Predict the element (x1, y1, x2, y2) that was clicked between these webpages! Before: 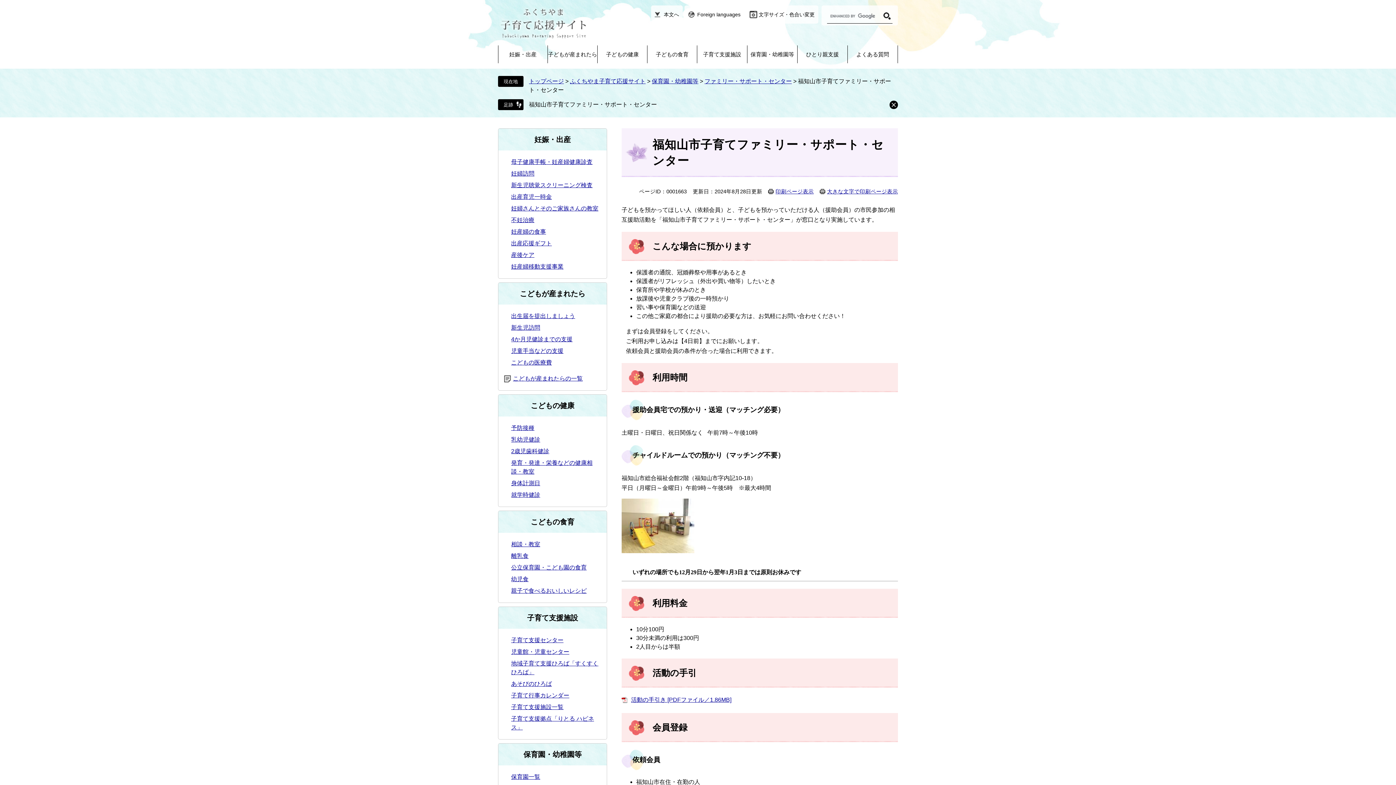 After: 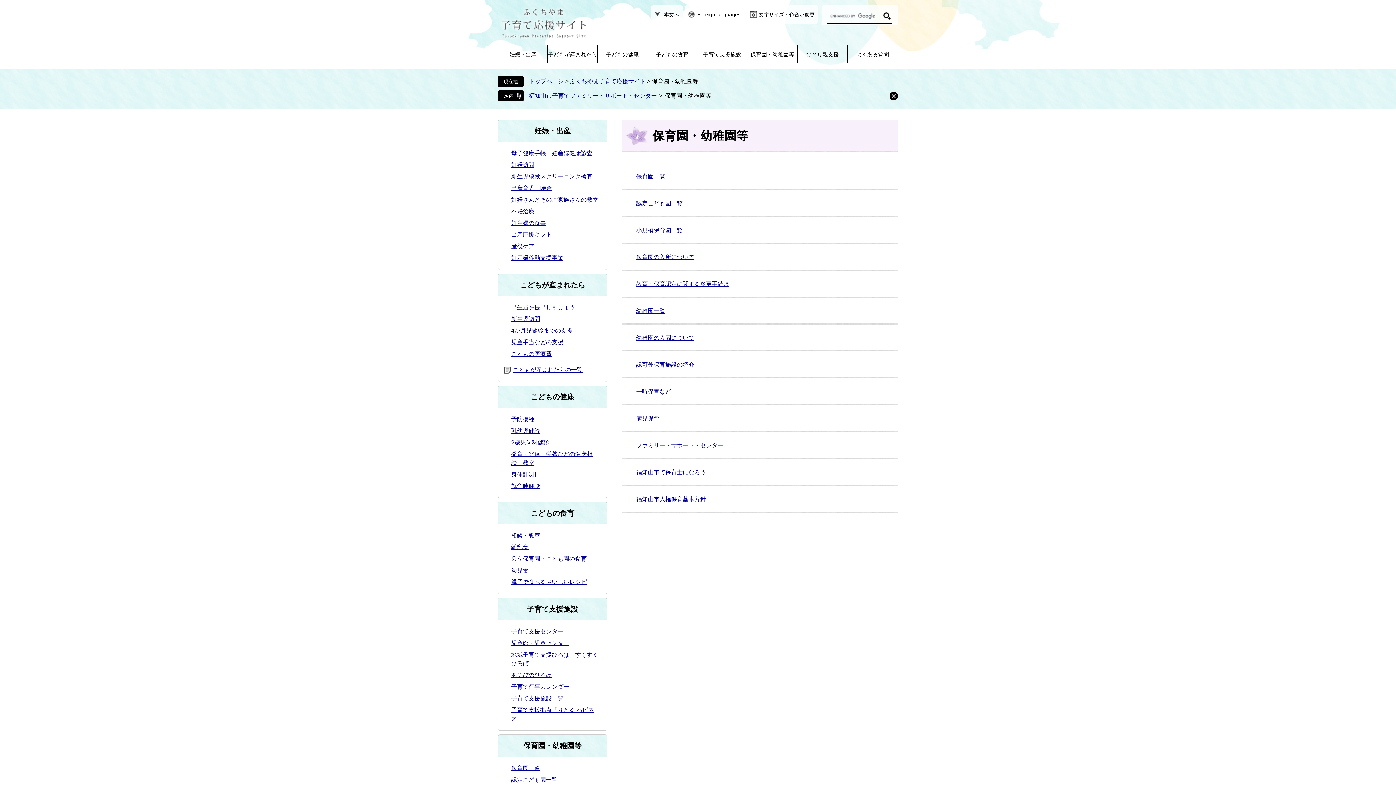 Action: label: 保育園・幼稚園等 bbox: (652, 78, 698, 84)